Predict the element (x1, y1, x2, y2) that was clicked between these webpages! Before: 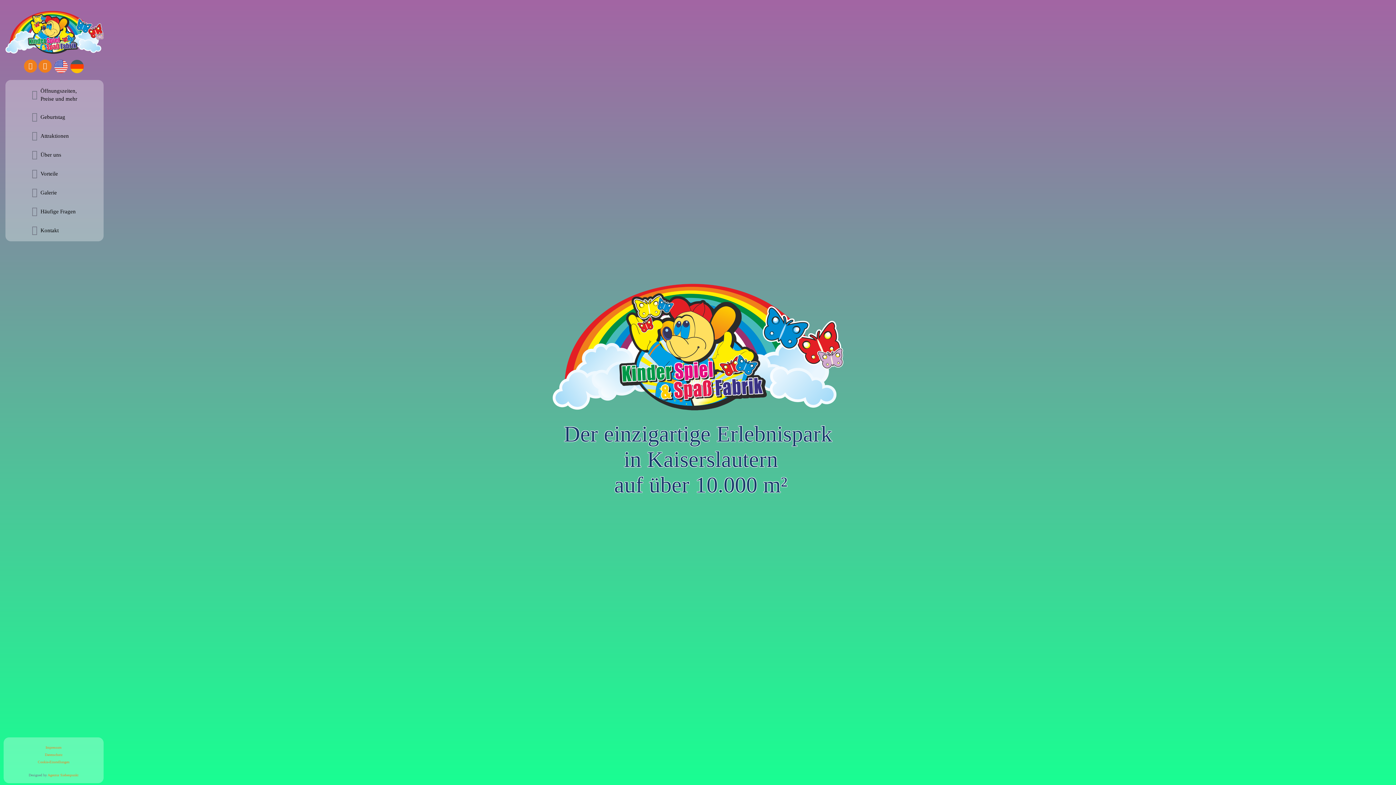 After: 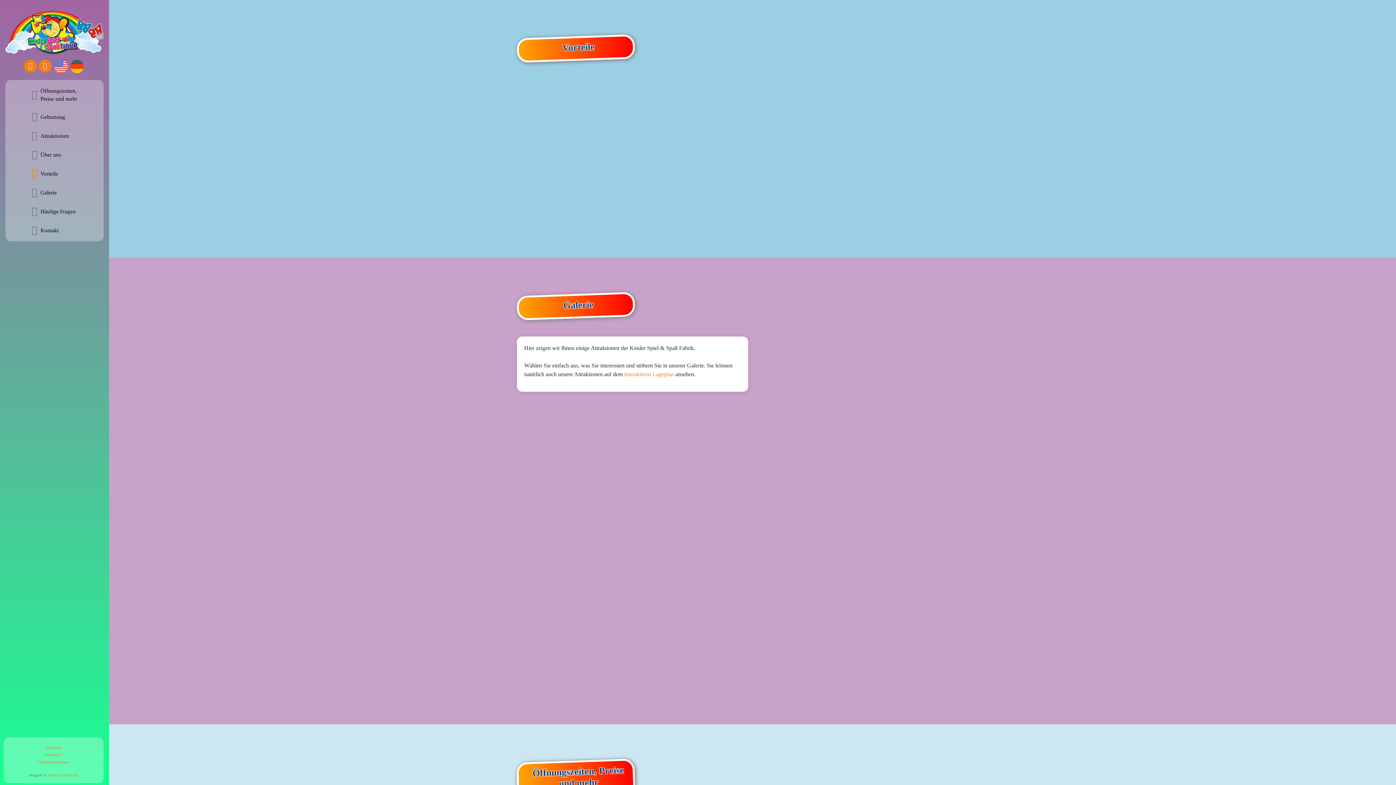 Action: label: Vorteile bbox: (31, 165, 77, 181)